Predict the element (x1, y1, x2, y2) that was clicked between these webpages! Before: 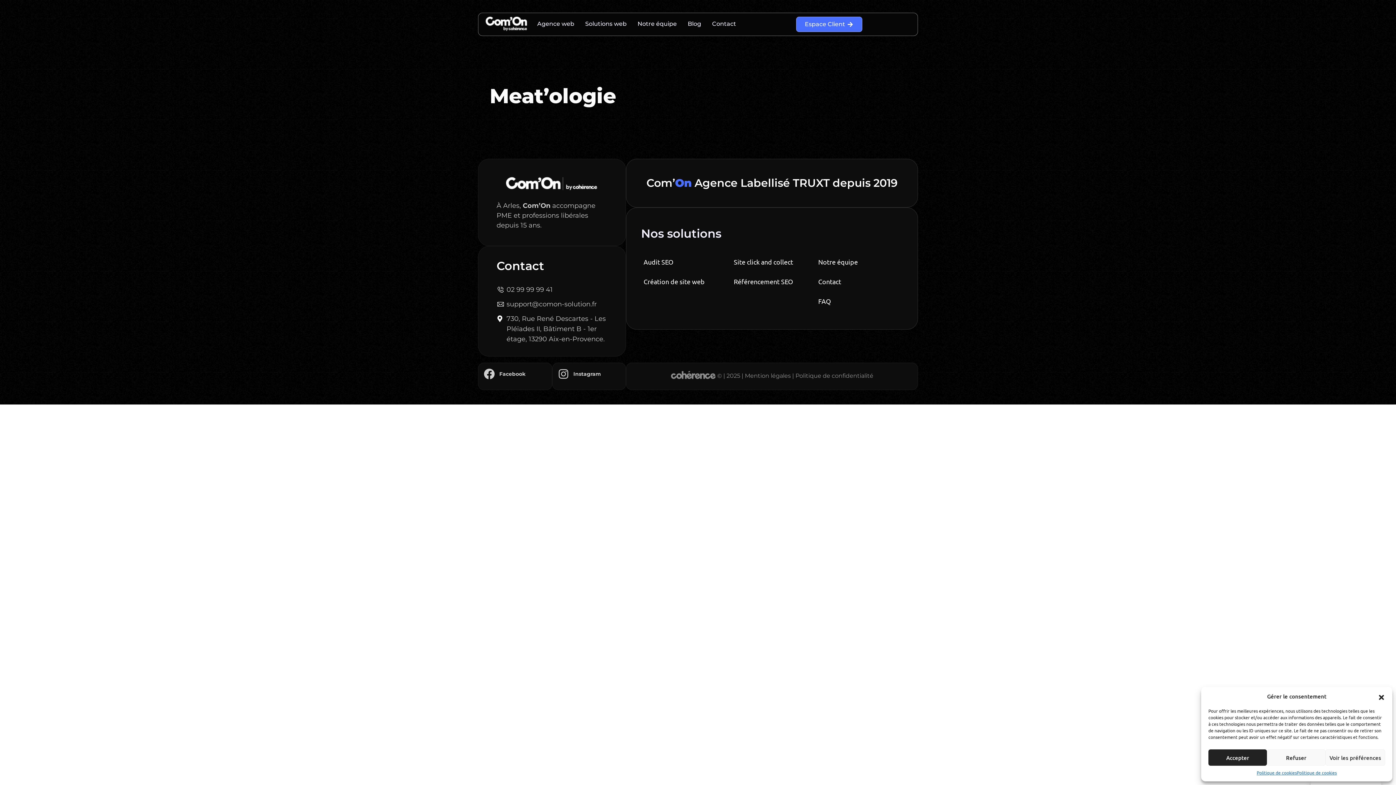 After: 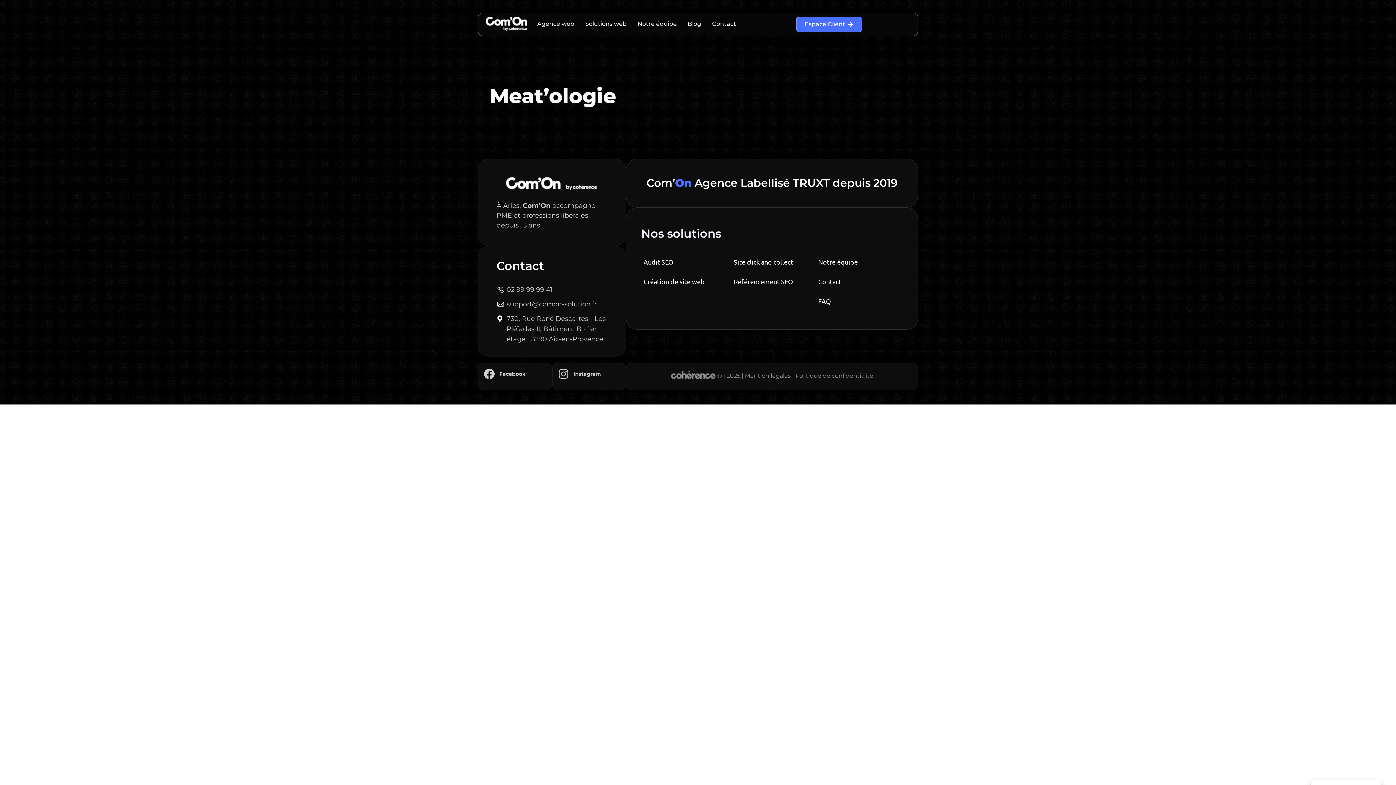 Action: label: Accepter bbox: (1208, 749, 1267, 766)